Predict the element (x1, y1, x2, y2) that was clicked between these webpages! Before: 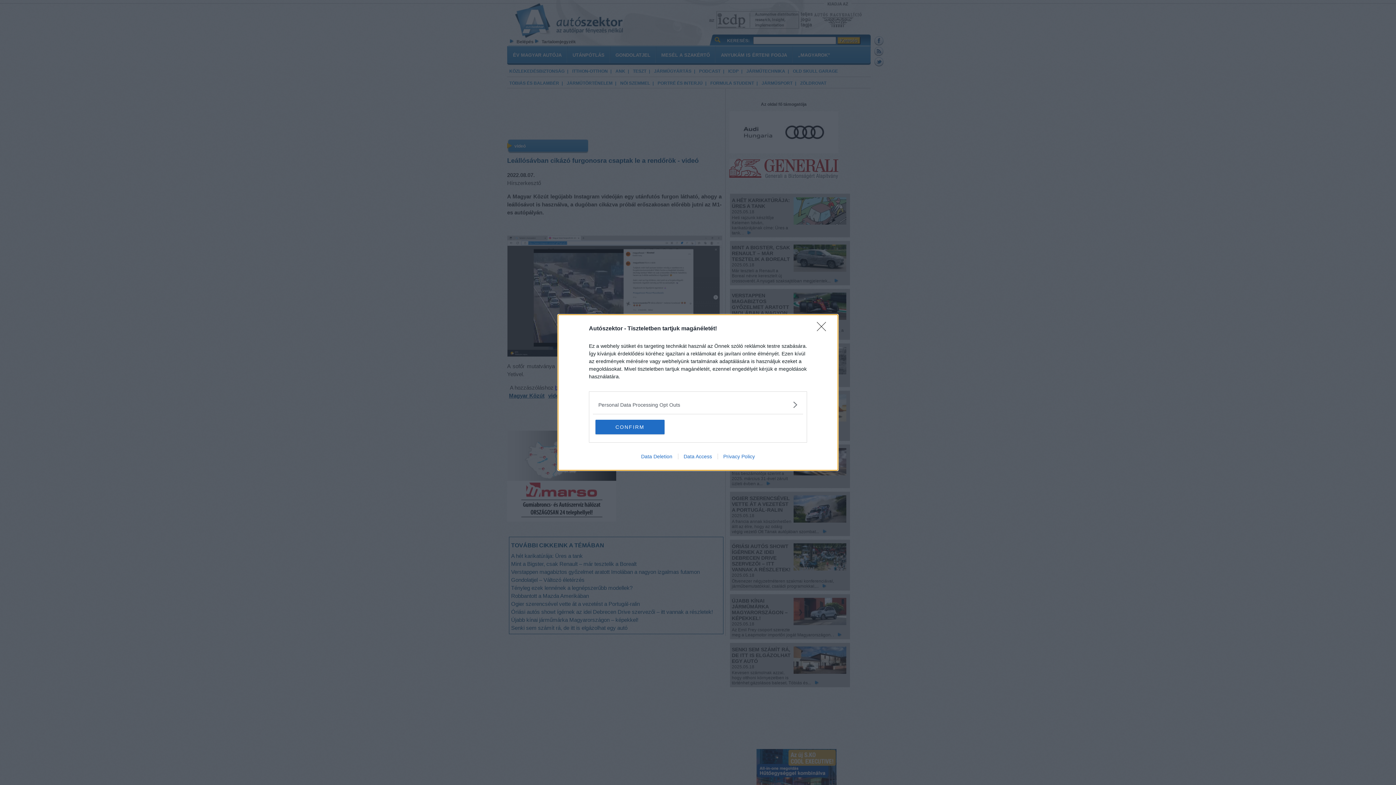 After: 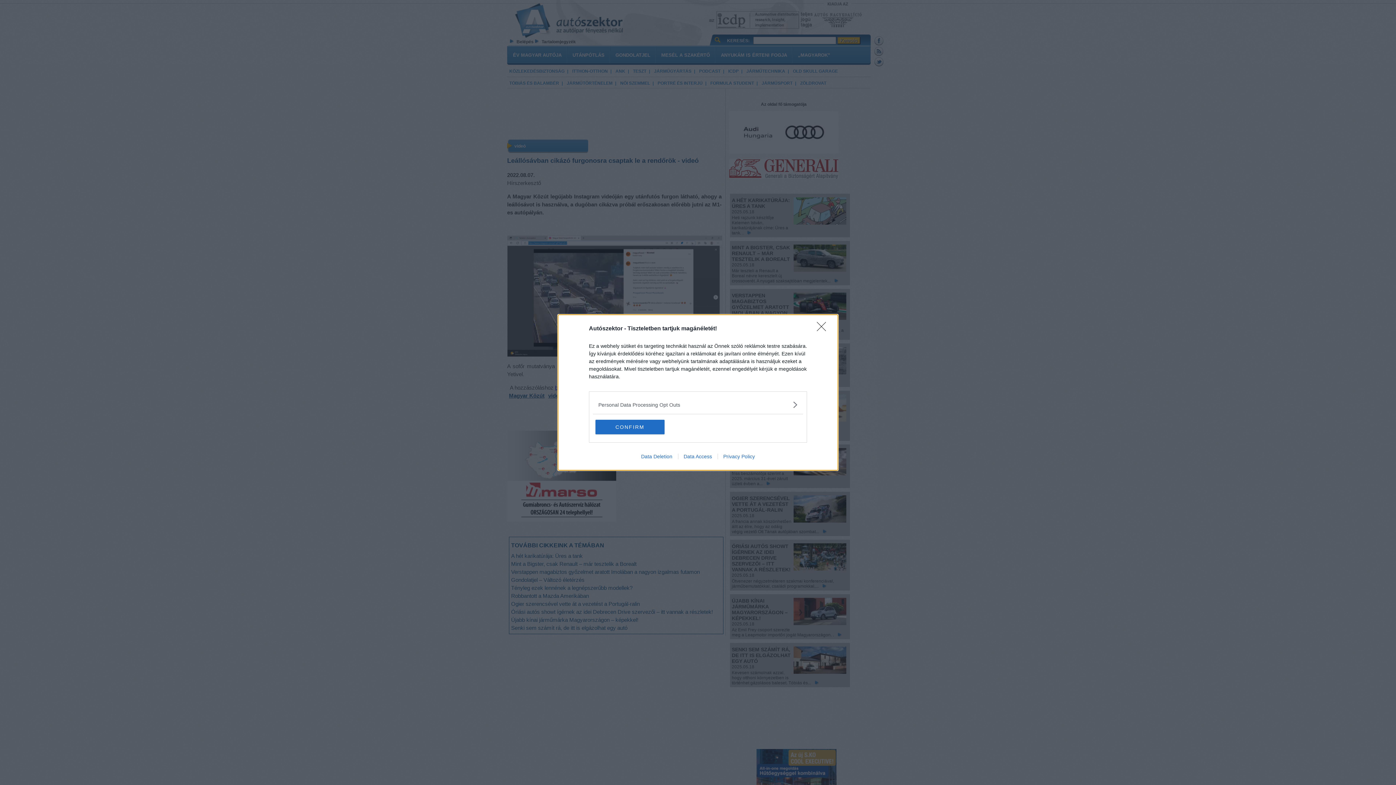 Action: label: Data Access bbox: (678, 453, 717, 459)